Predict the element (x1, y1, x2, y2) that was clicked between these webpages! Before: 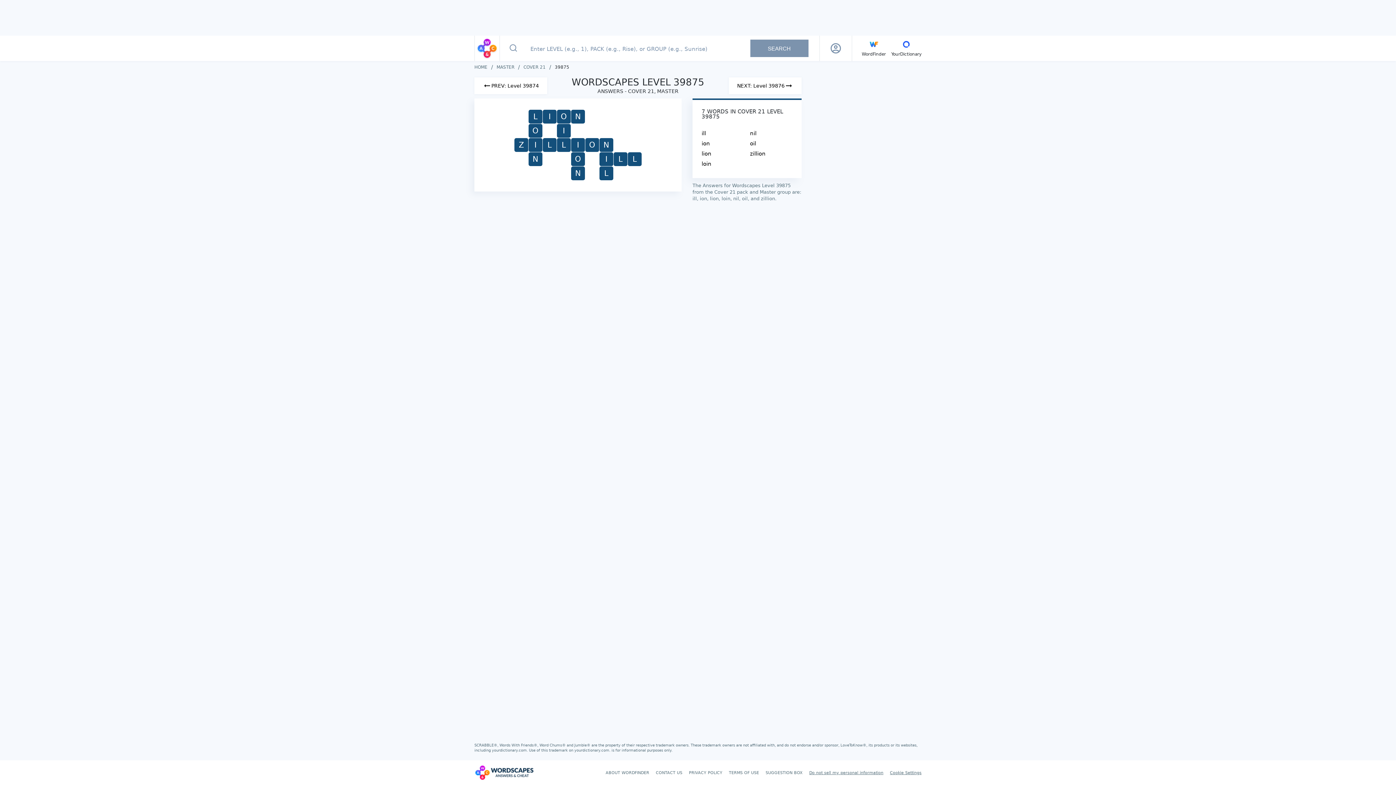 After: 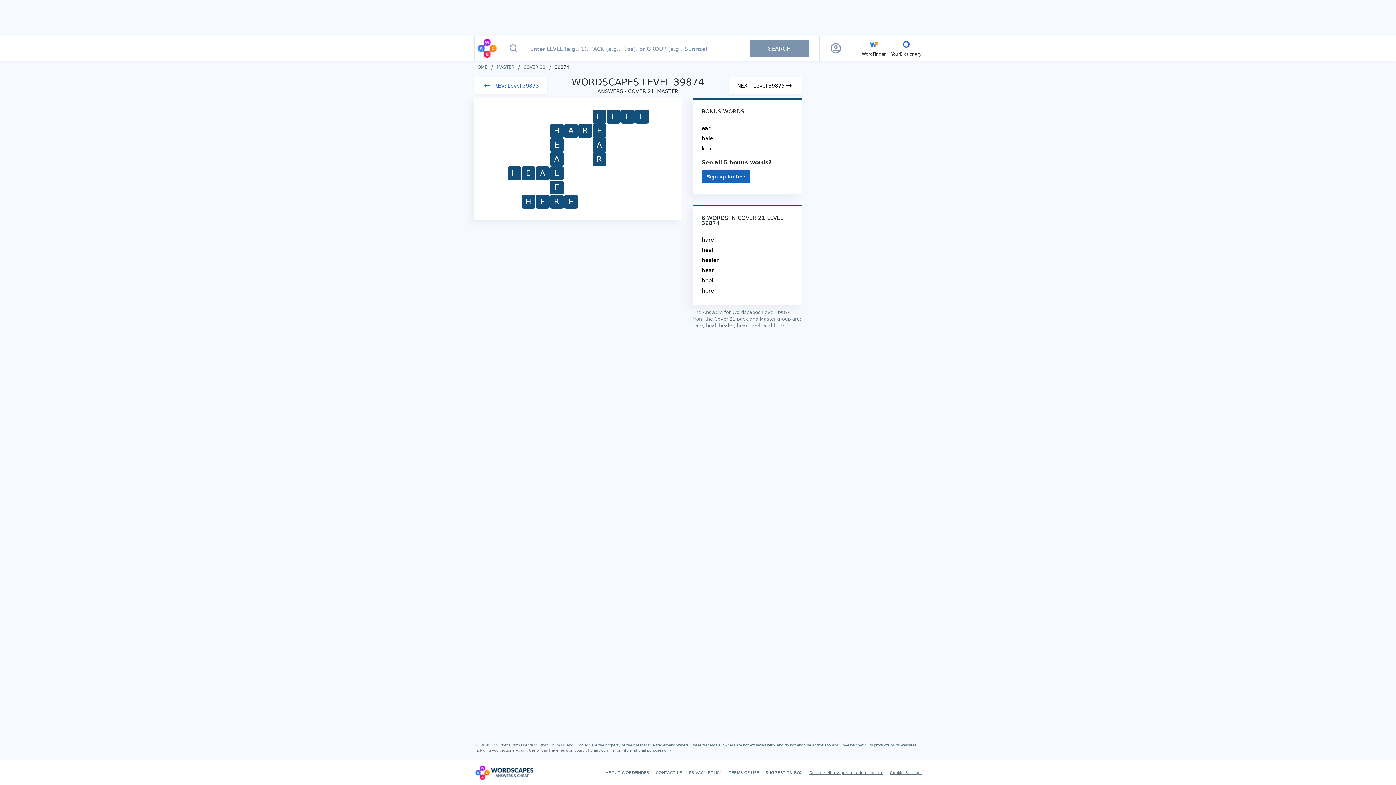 Action: bbox: (474, 77, 547, 94) label: Previous Level